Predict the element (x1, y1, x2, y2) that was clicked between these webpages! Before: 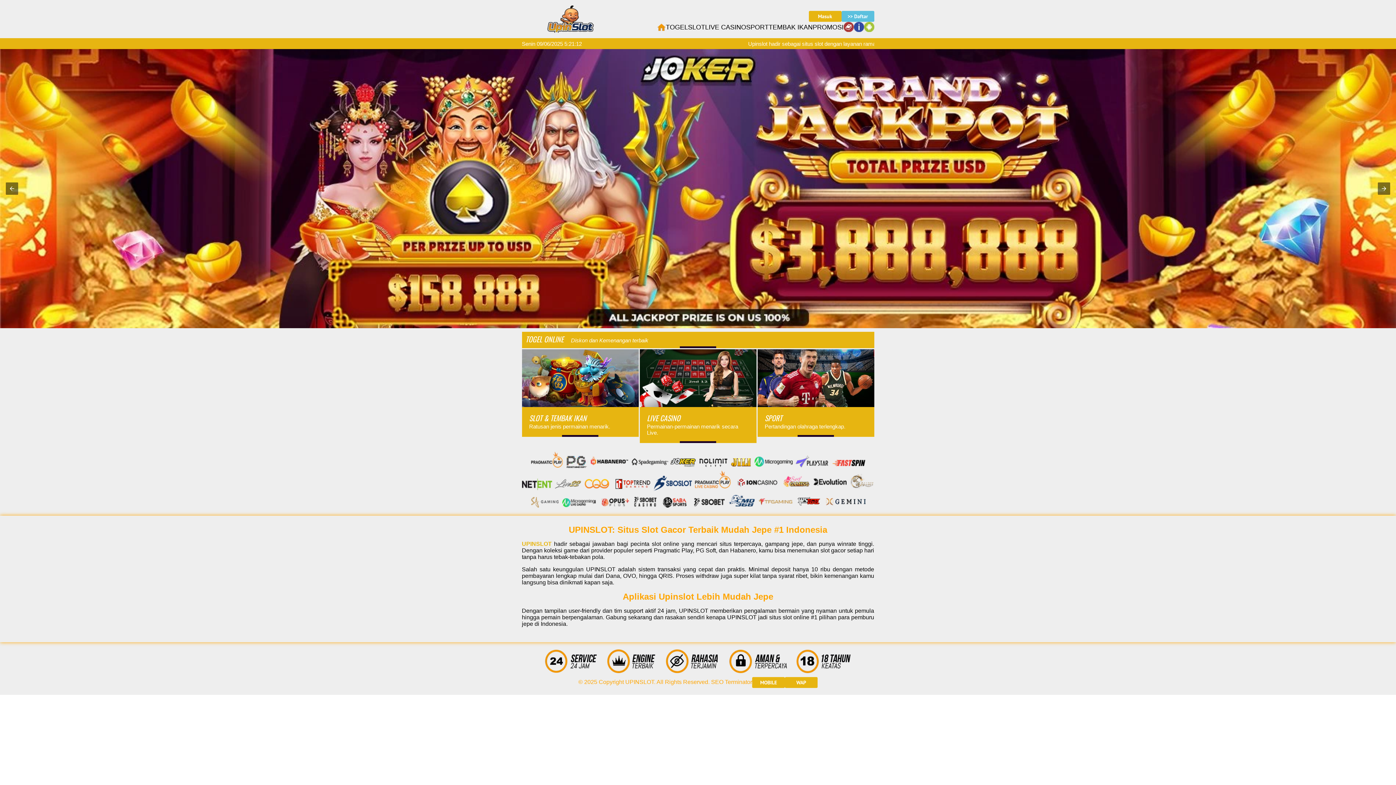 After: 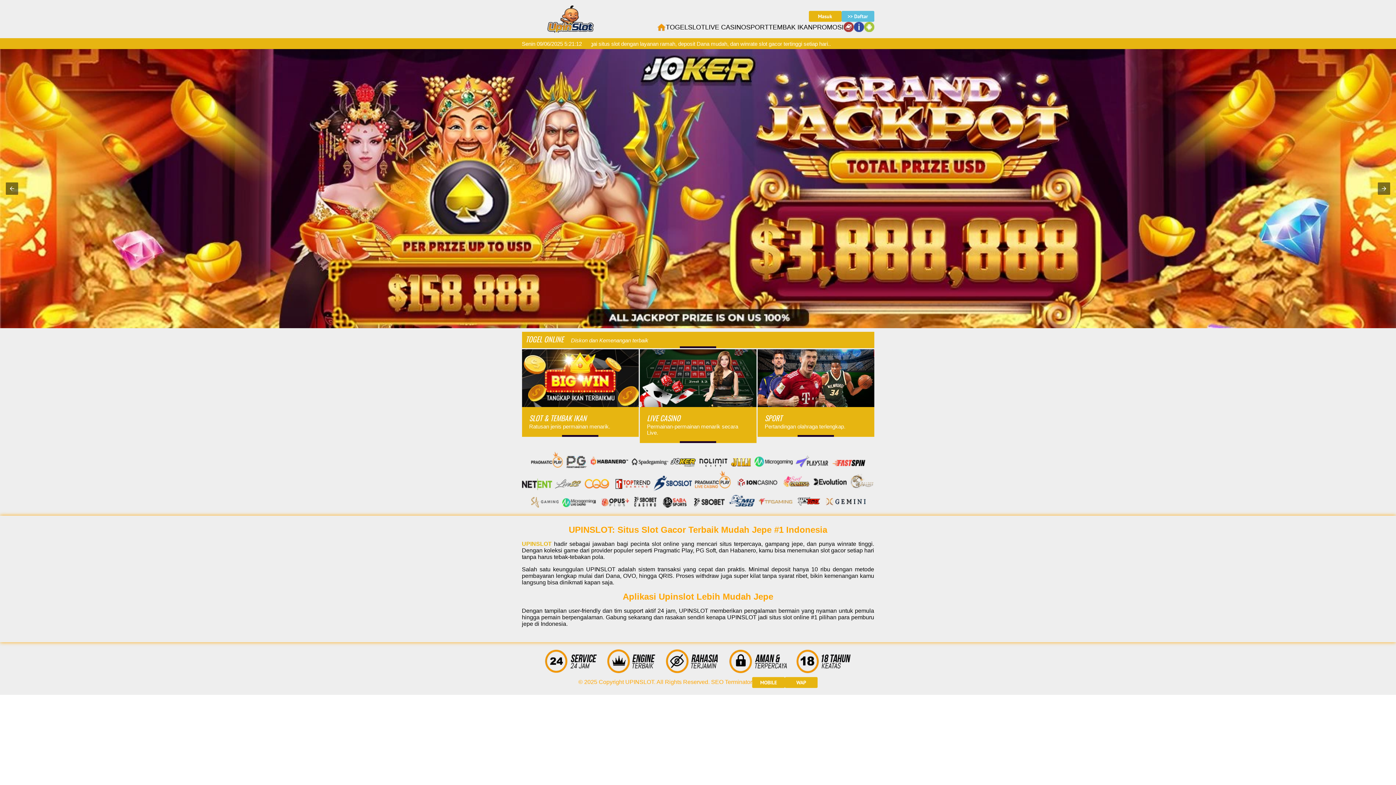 Action: label: SLOT & TEMBAK IKAN
Ratusan jenis permainan menarik. bbox: (522, 349, 638, 443)